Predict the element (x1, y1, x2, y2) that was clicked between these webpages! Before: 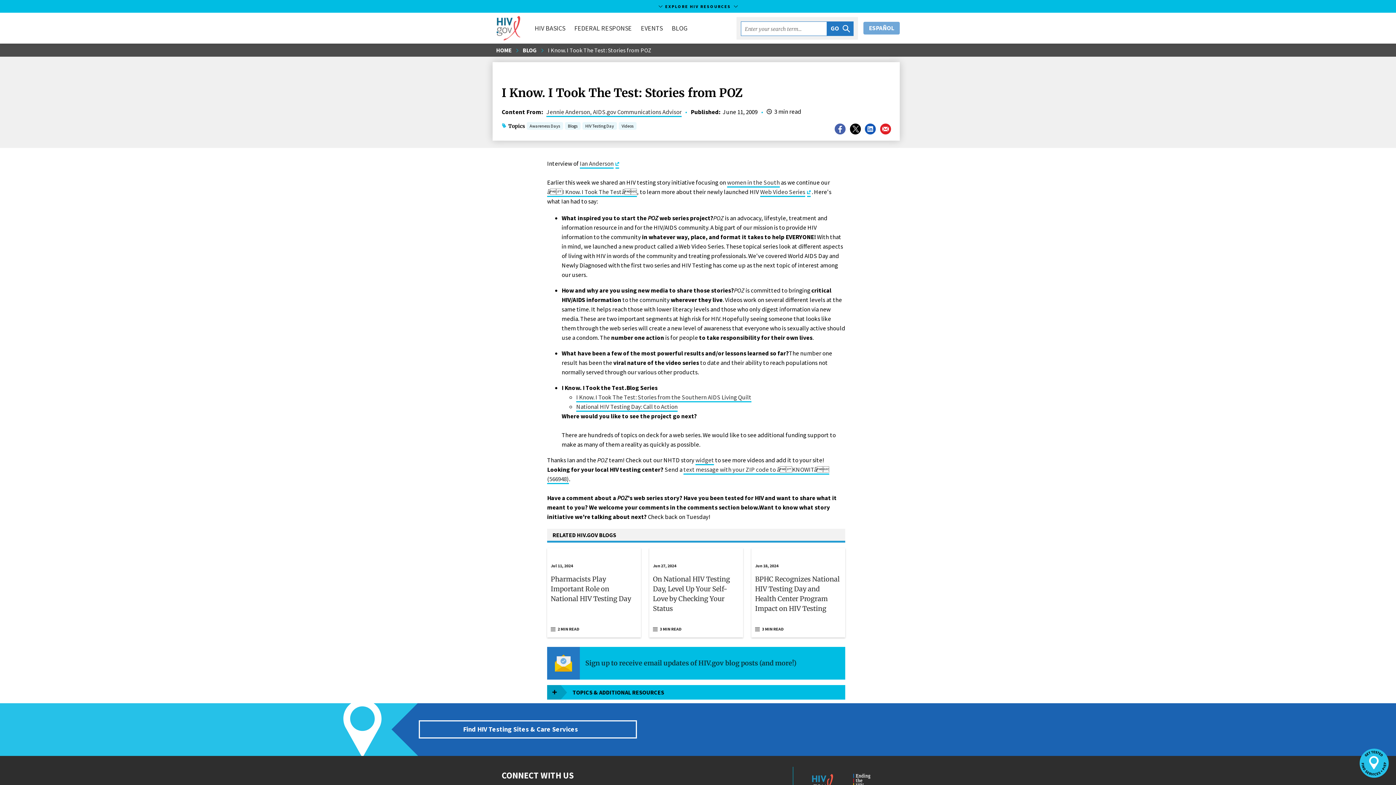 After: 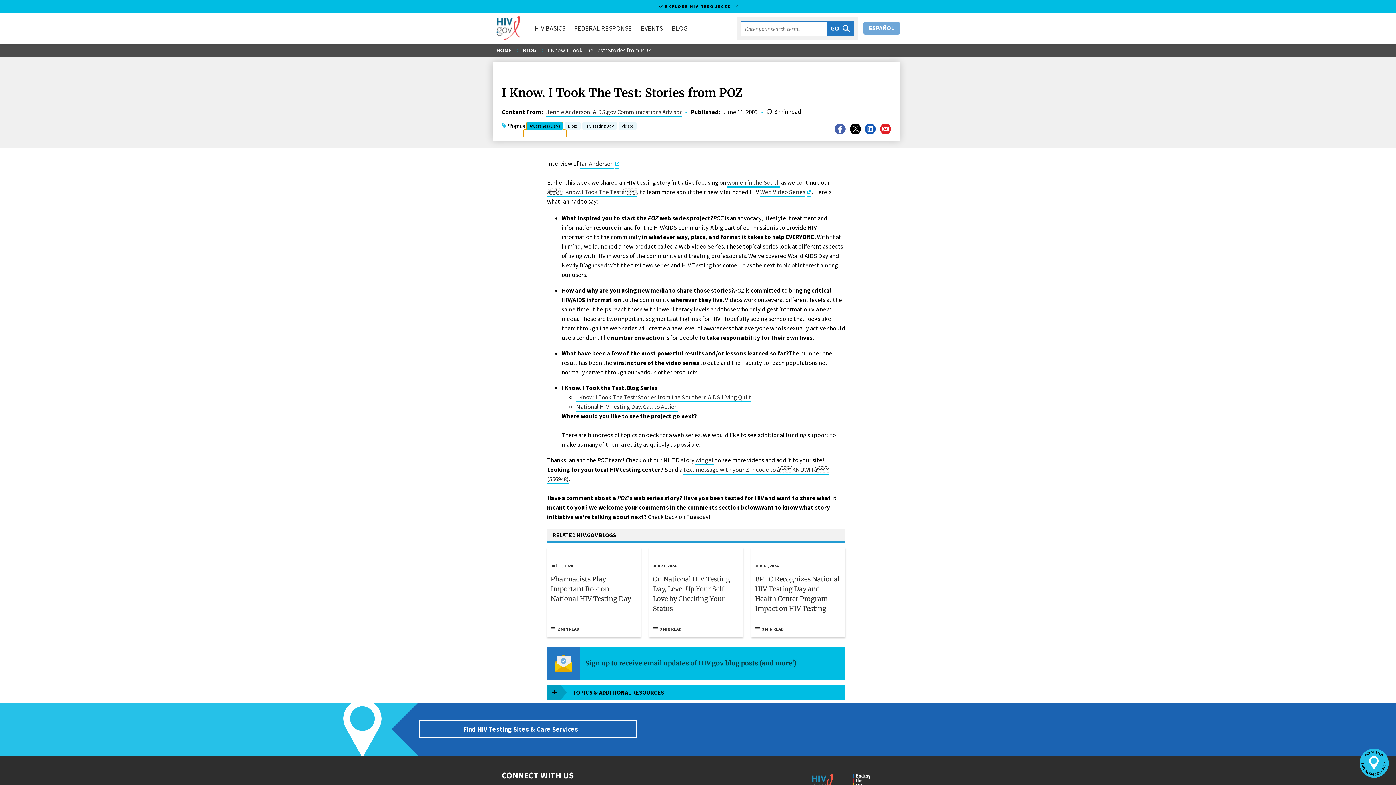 Action: bbox: (526, 122, 563, 129) label: Awareness Days